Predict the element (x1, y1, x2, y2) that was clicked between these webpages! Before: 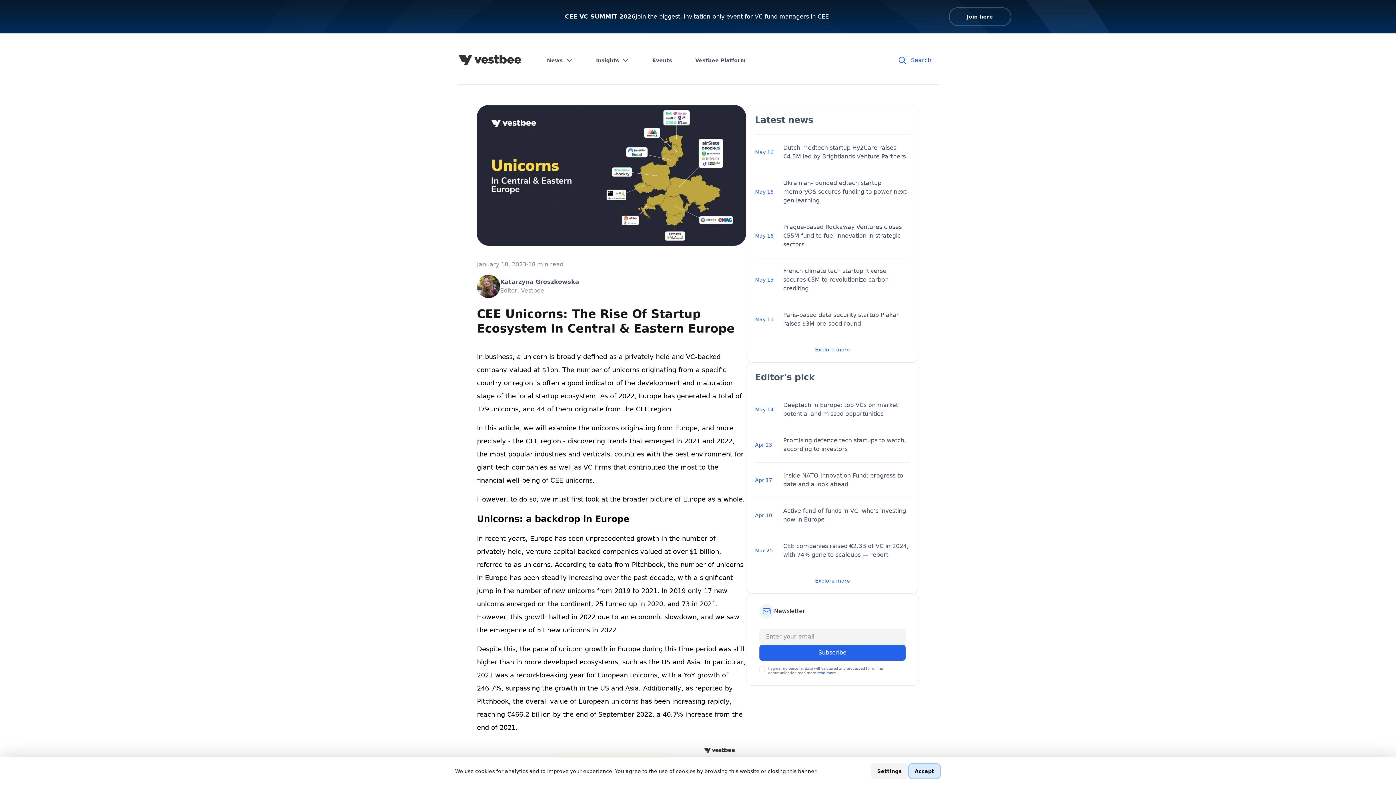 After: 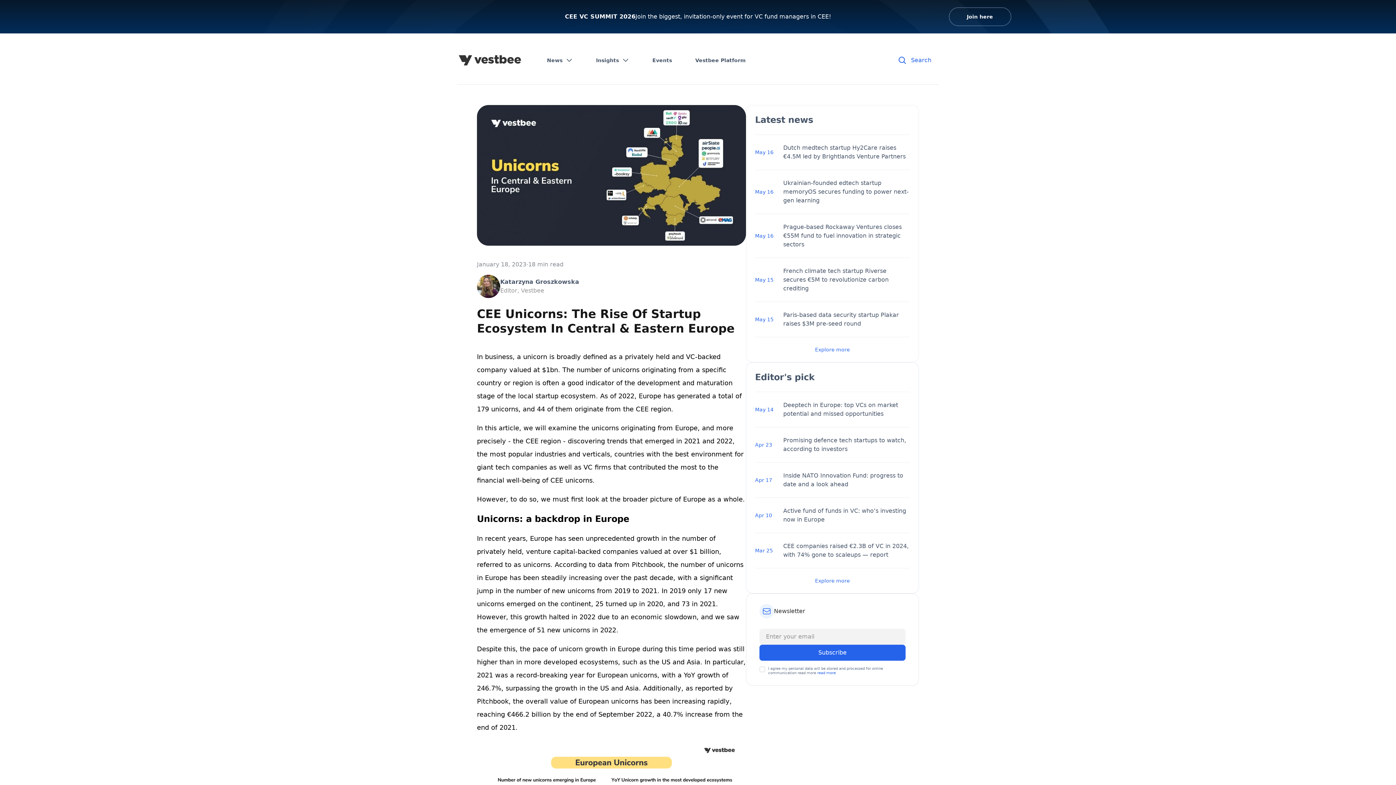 Action: bbox: (908, 763, 941, 779) label: Accept